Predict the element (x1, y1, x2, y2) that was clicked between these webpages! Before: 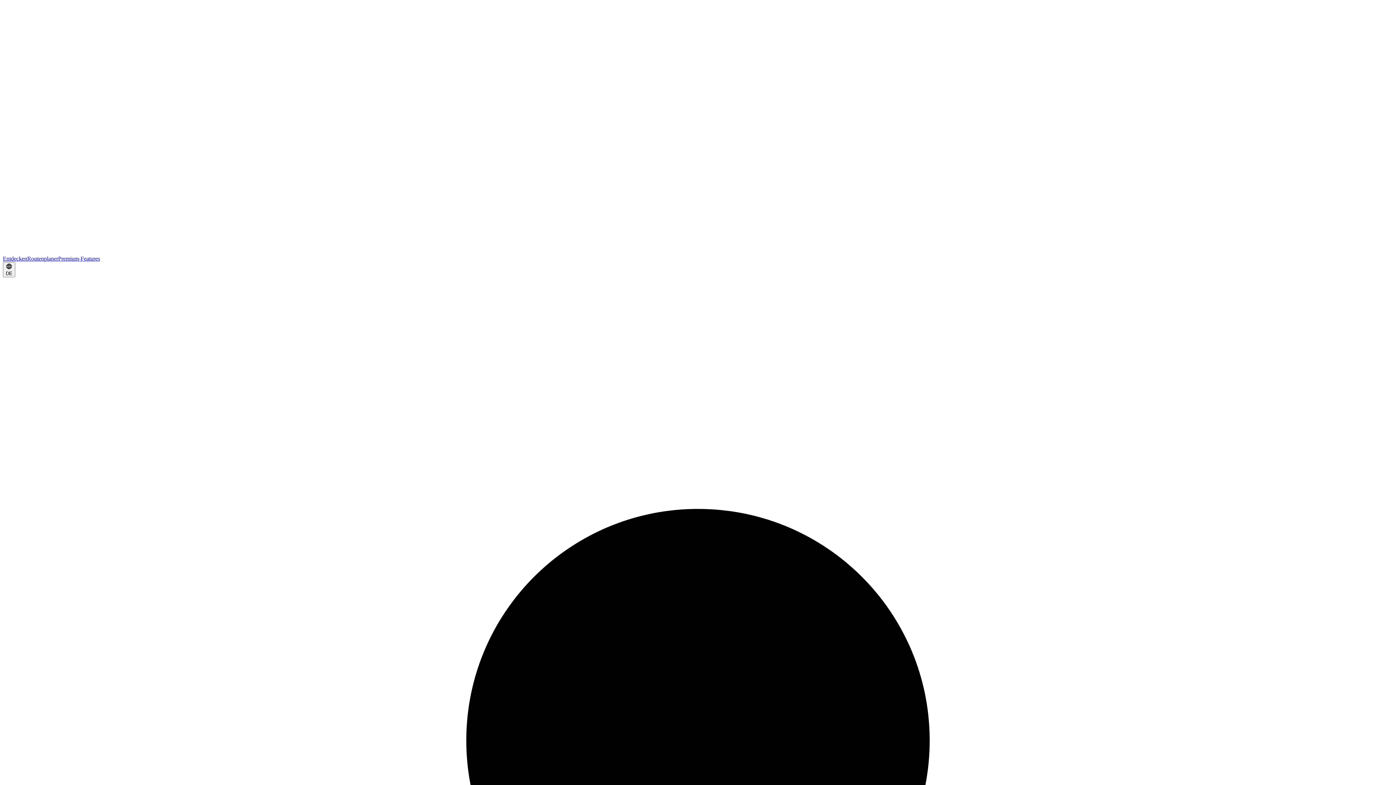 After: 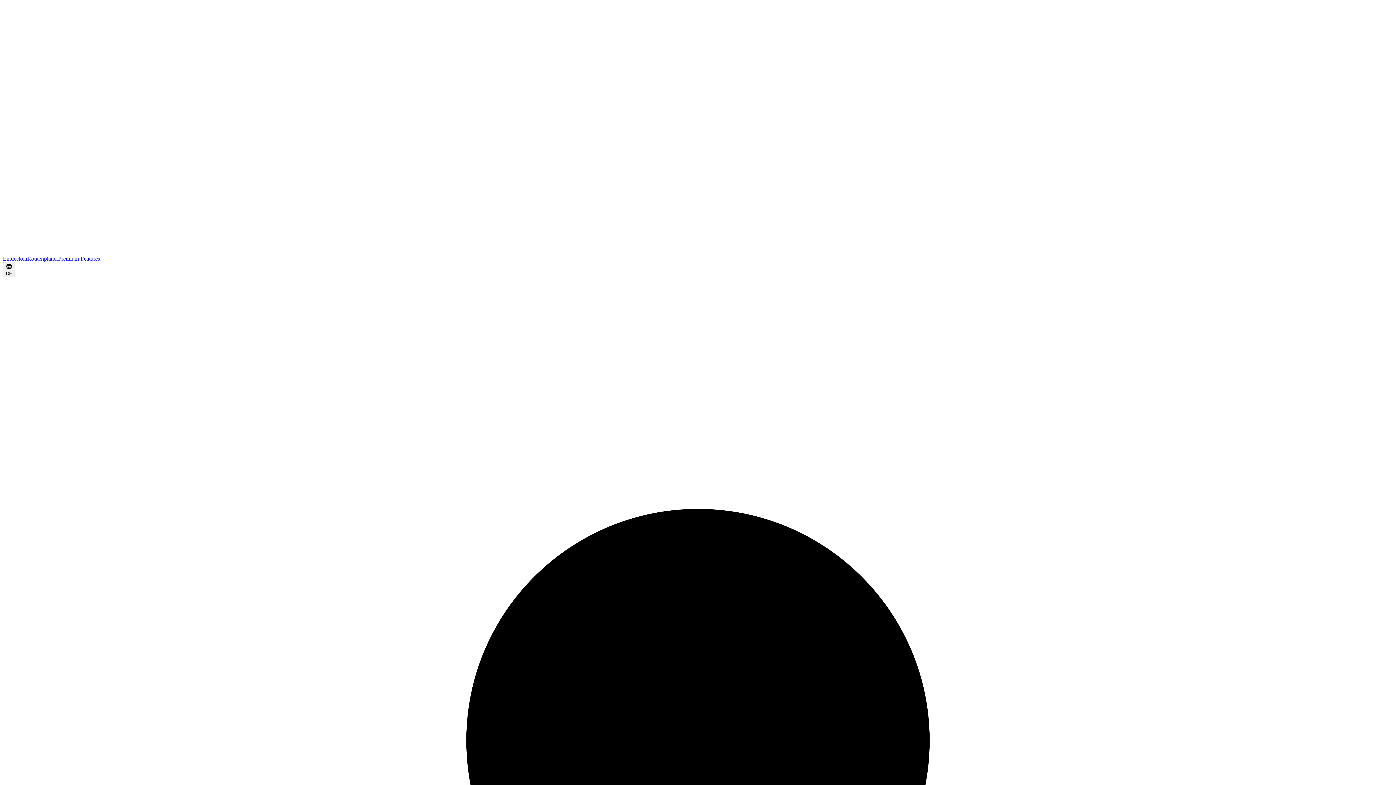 Action: label: Entdecken bbox: (2, 255, 27, 261)